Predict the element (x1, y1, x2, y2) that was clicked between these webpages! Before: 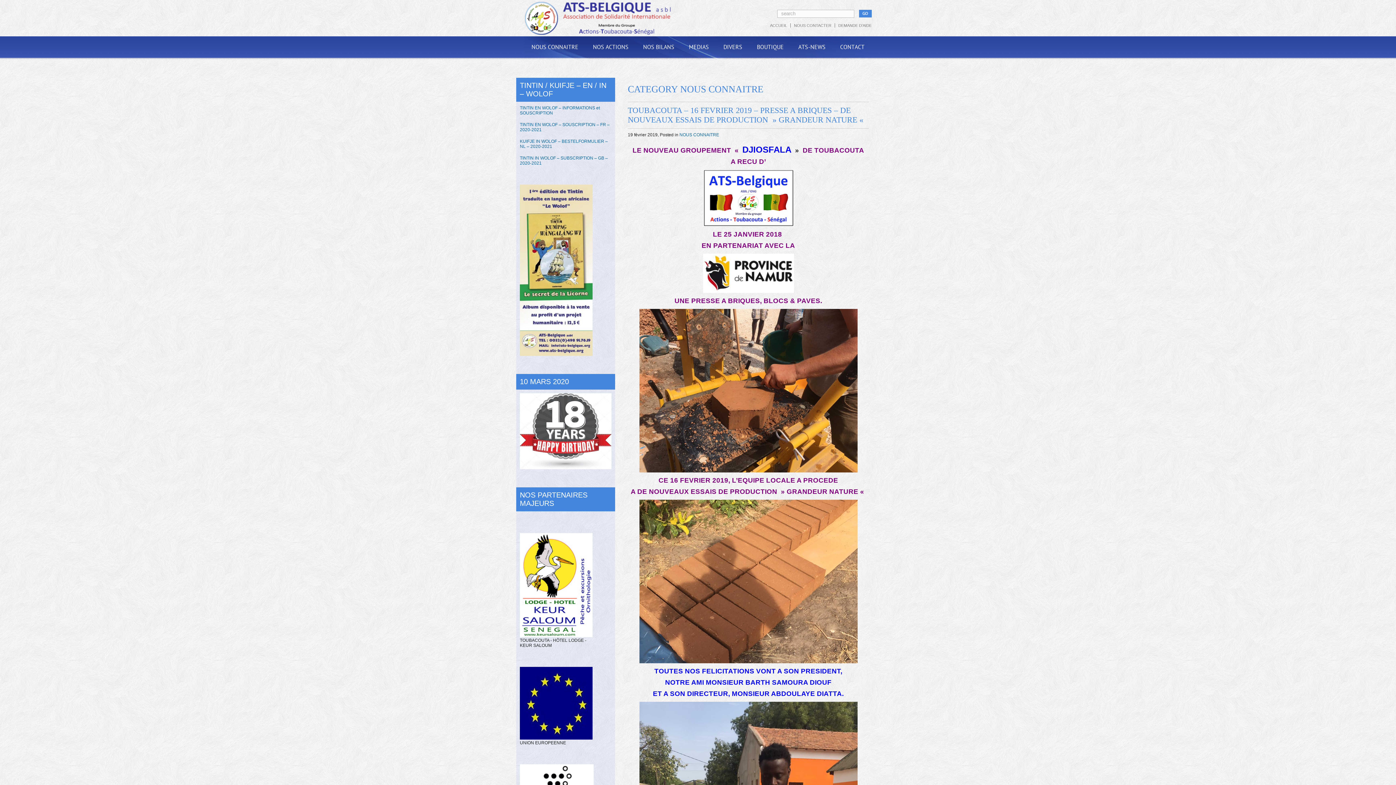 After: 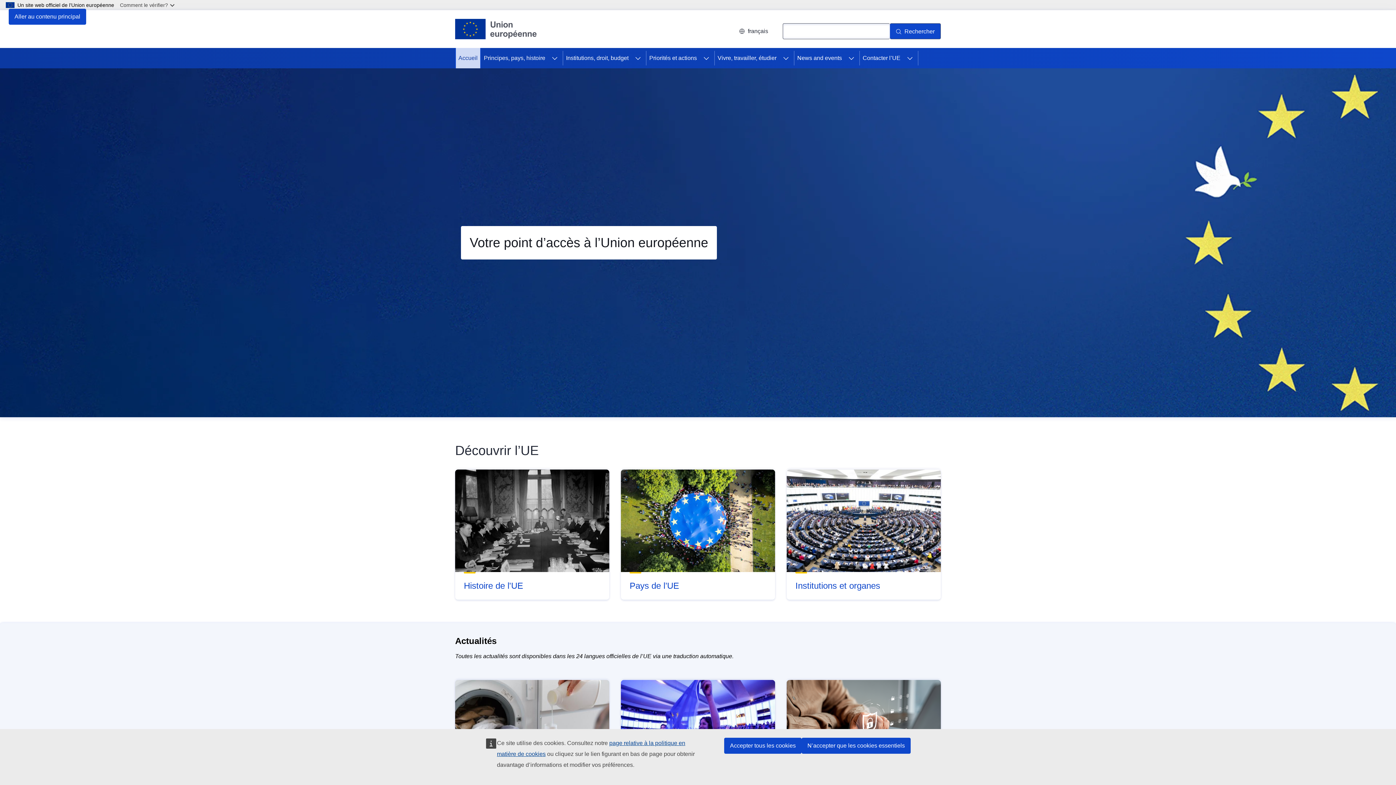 Action: bbox: (520, 735, 592, 741)